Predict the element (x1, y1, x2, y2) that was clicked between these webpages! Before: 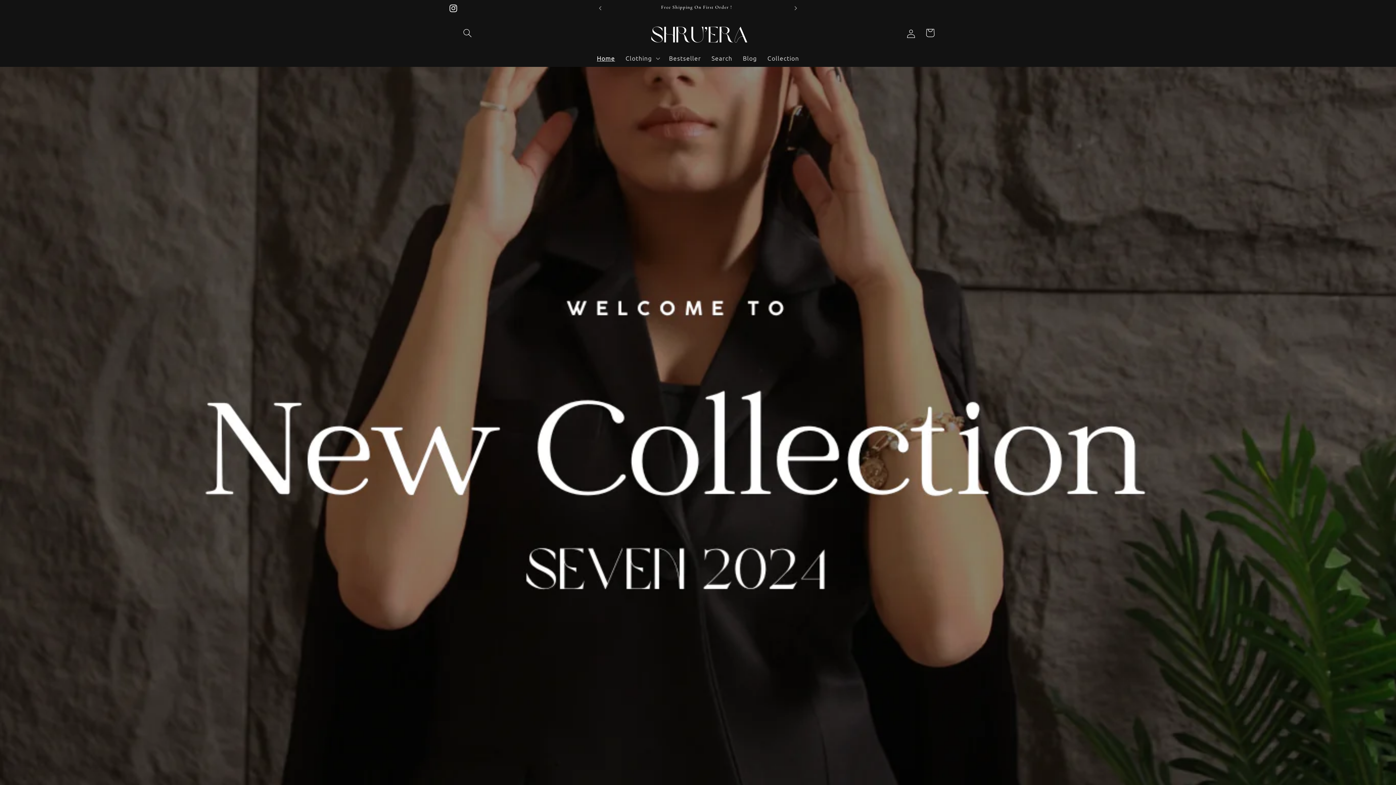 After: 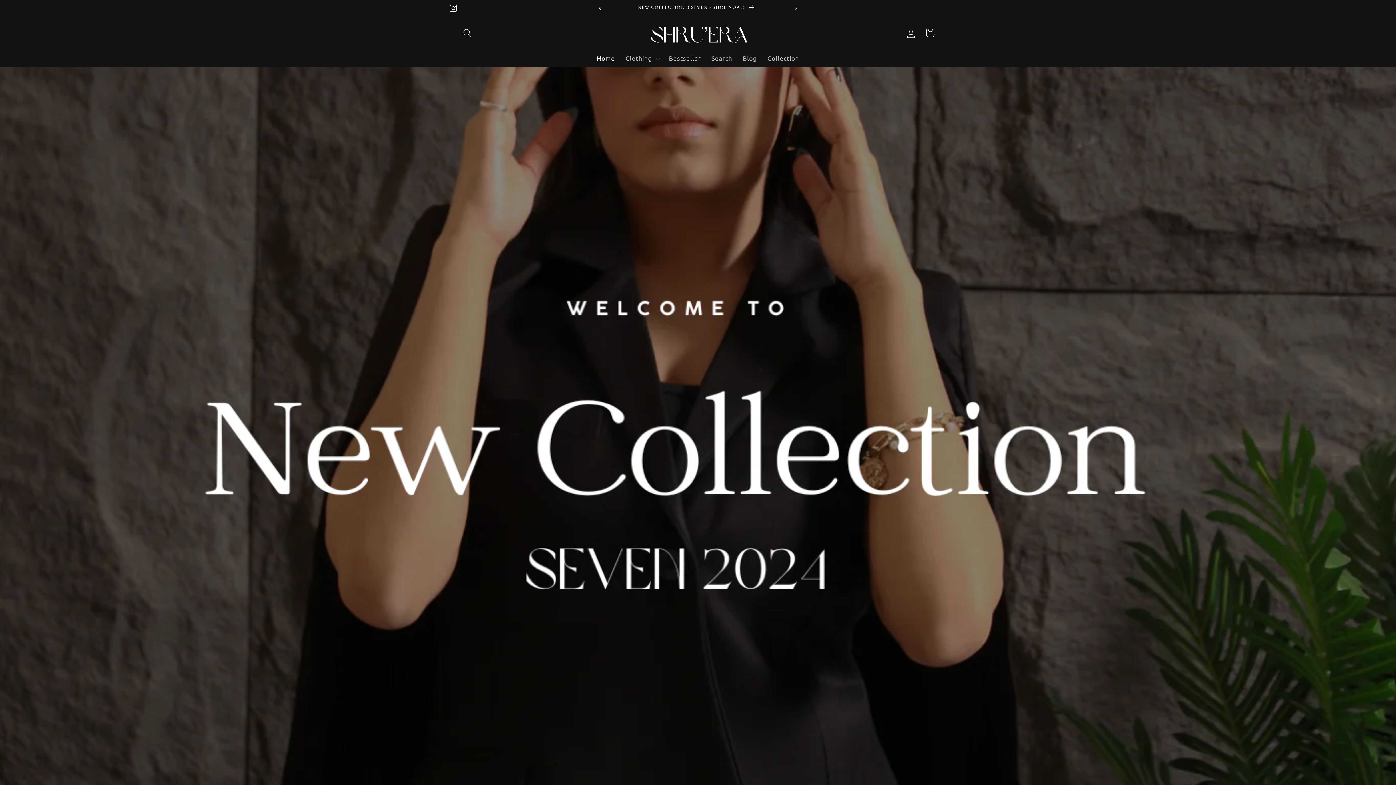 Action: bbox: (592, 0, 608, 16) label: Previous announcement